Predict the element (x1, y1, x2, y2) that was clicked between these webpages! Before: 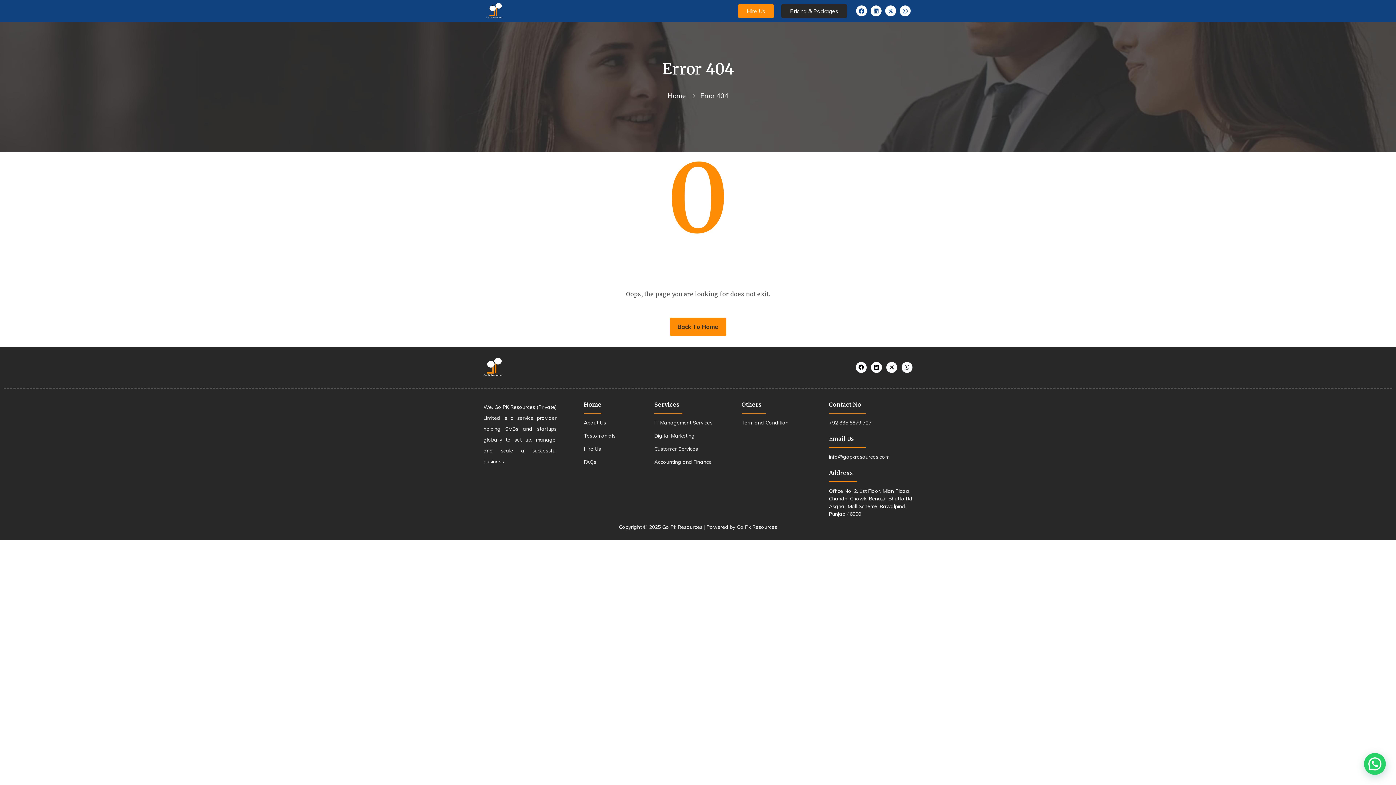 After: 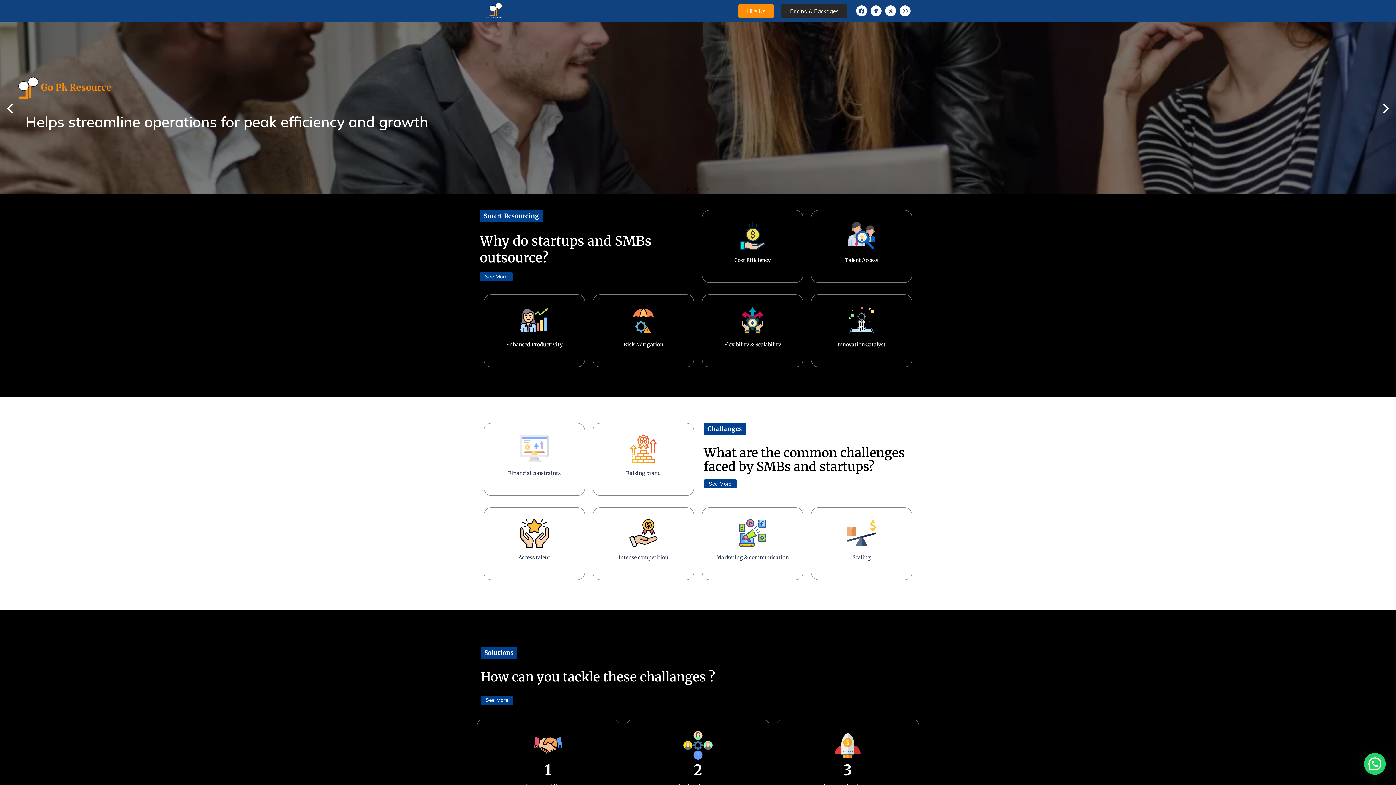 Action: bbox: (670, 317, 726, 336) label: Back To Home